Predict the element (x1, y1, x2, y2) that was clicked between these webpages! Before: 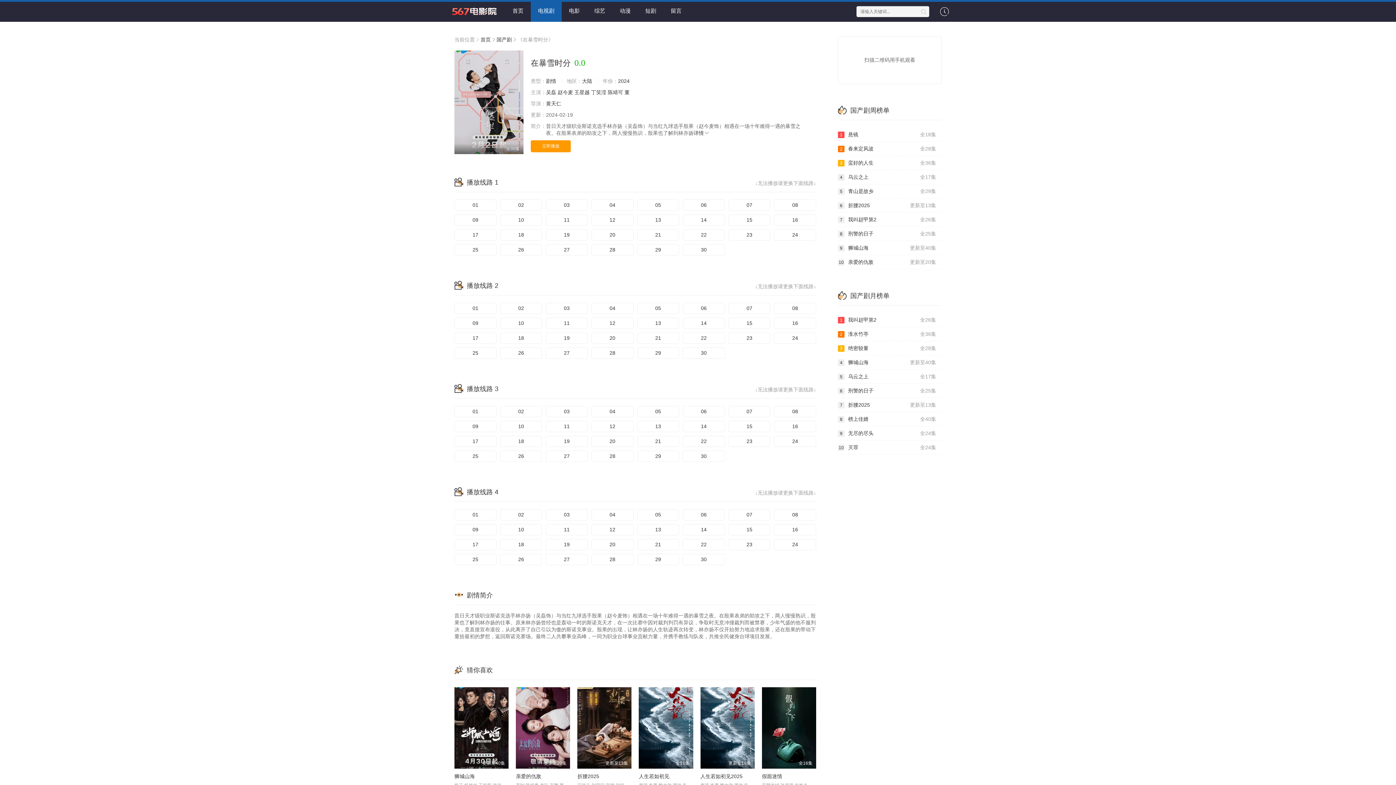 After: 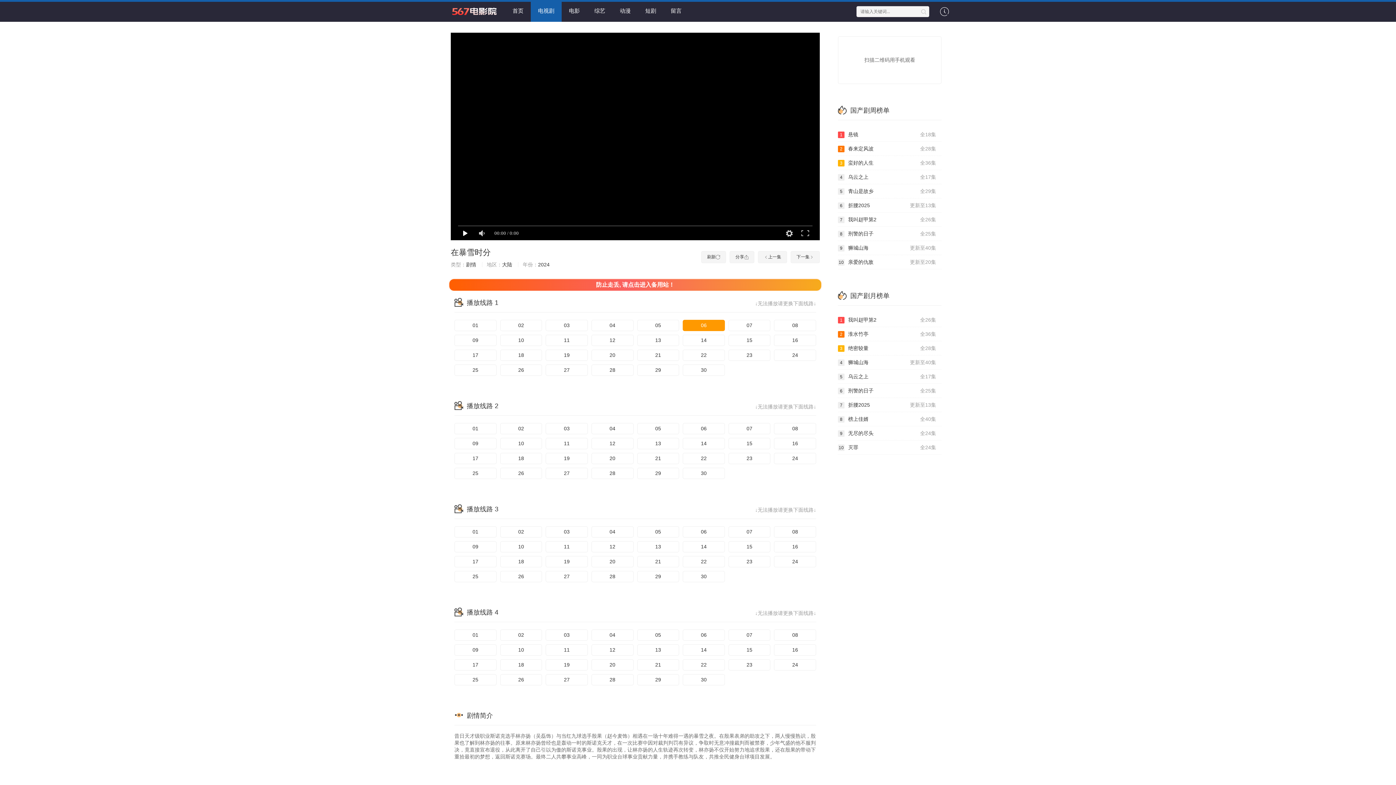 Action: bbox: (682, 199, 725, 210) label: 06